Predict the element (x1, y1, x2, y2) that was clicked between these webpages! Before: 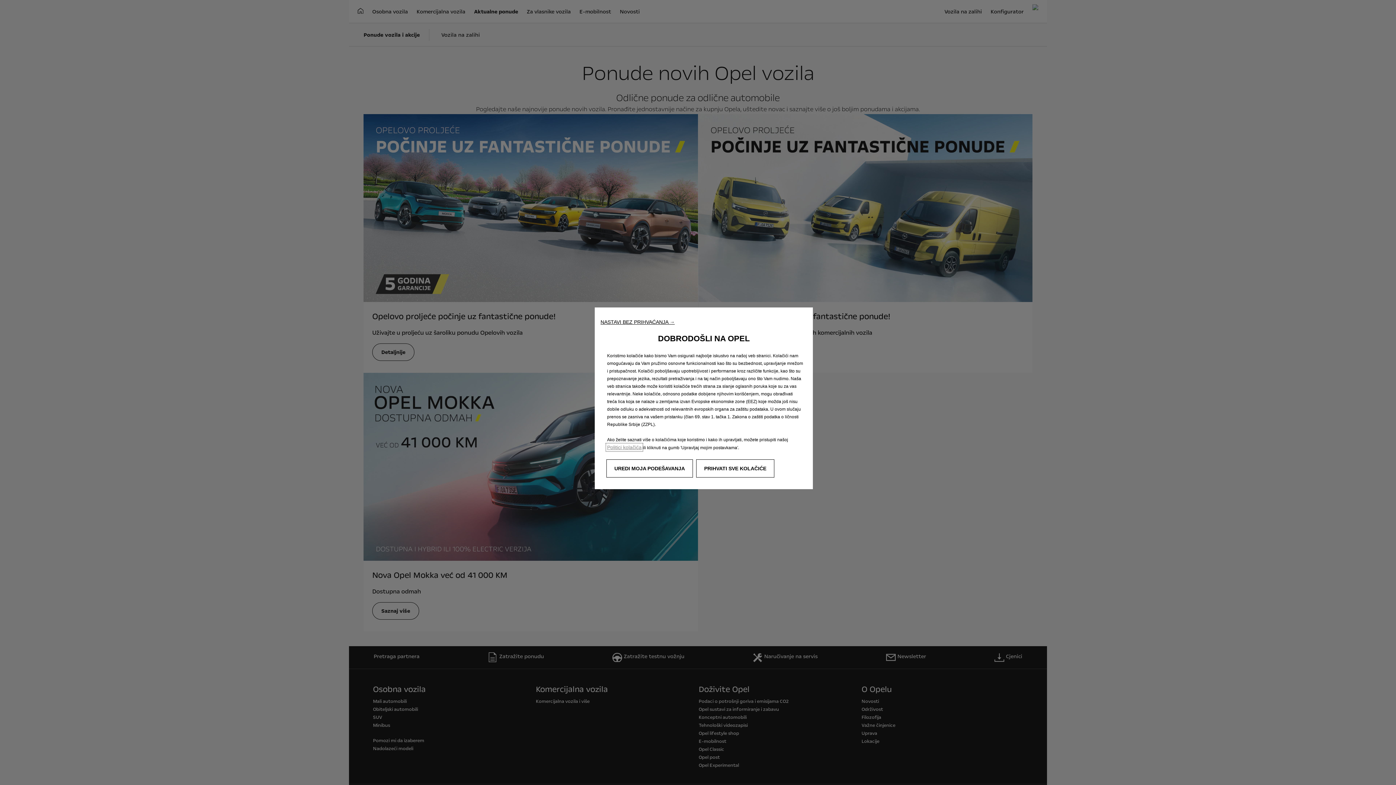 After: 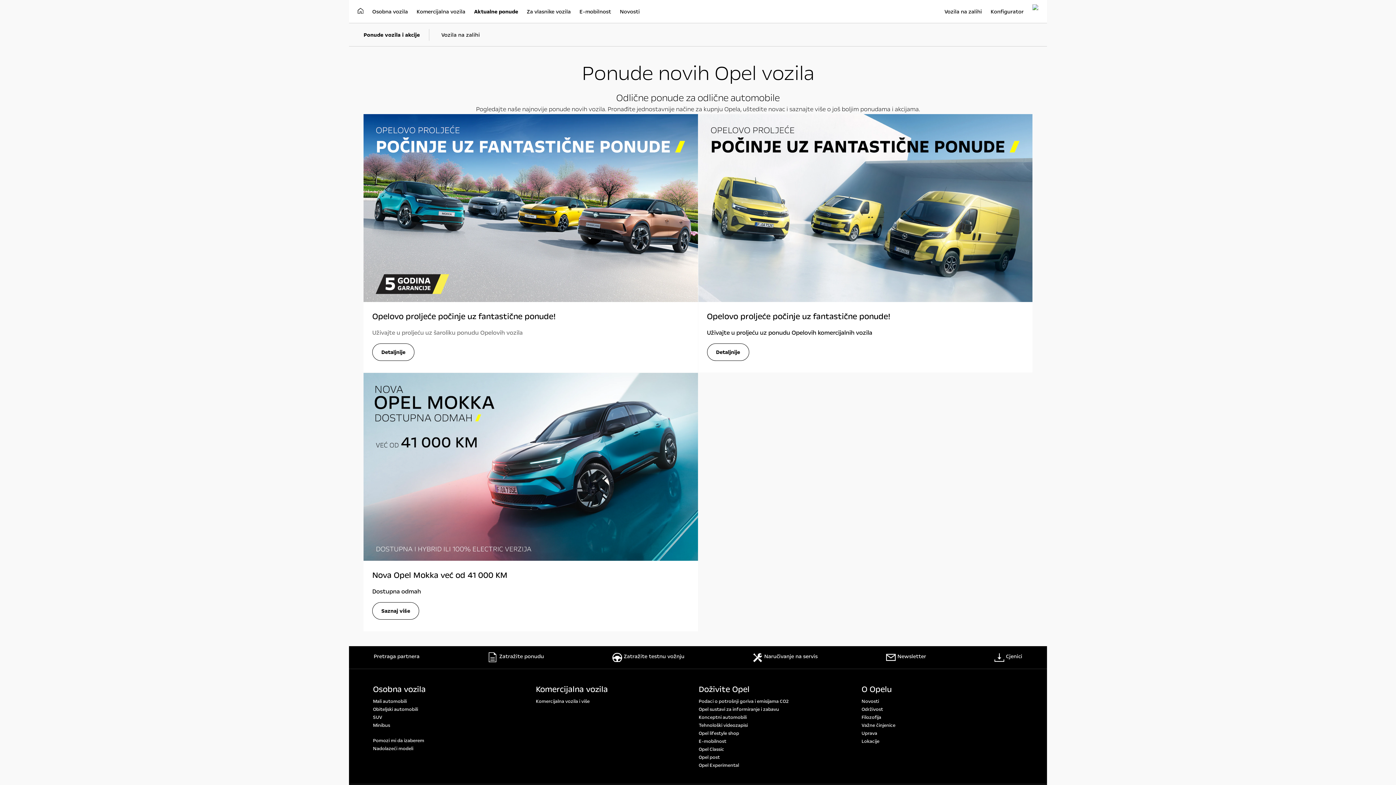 Action: label: NASTAVI BEZ PRIHVAĆANJA → bbox: (600, 319, 674, 325)